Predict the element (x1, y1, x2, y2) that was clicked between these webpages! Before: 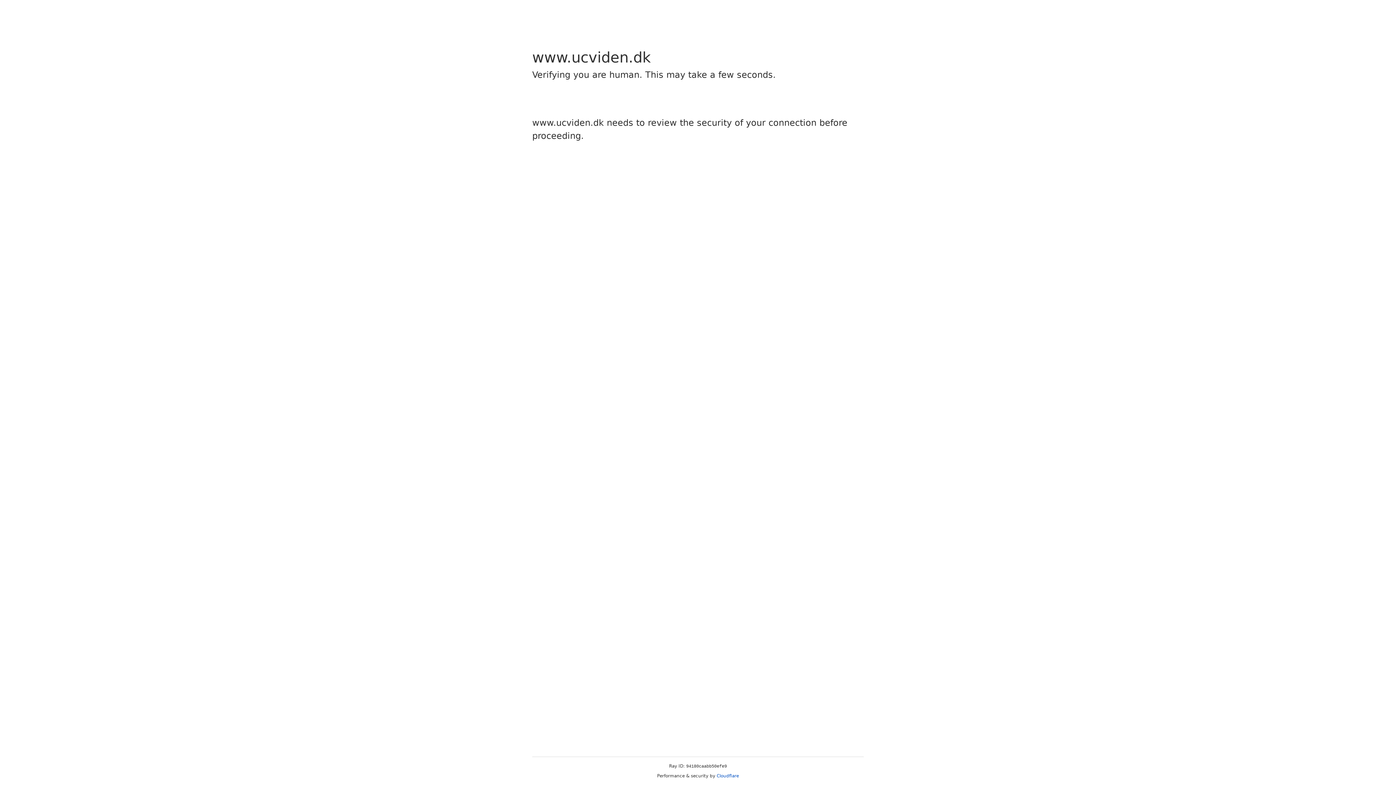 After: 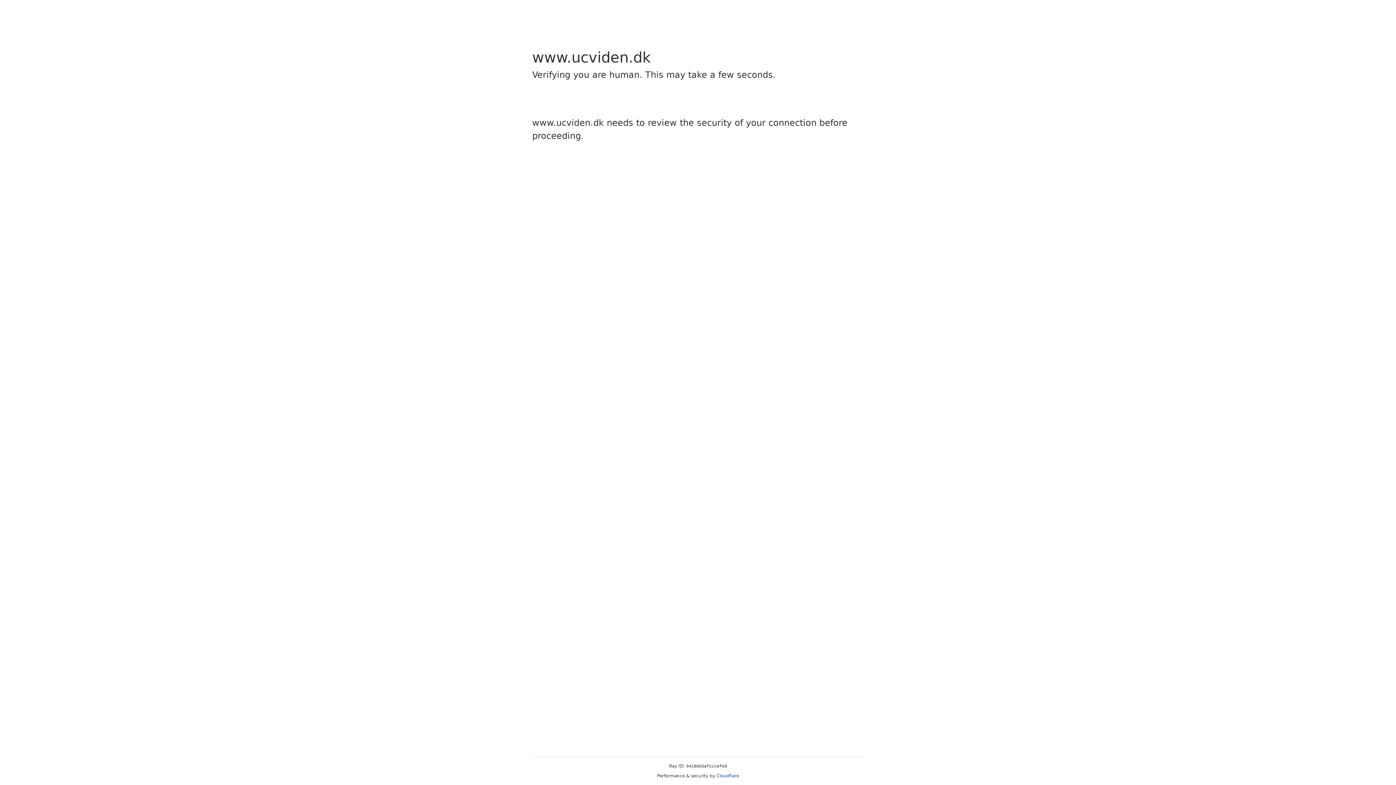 Action: label: Cloudflare bbox: (716, 773, 739, 778)